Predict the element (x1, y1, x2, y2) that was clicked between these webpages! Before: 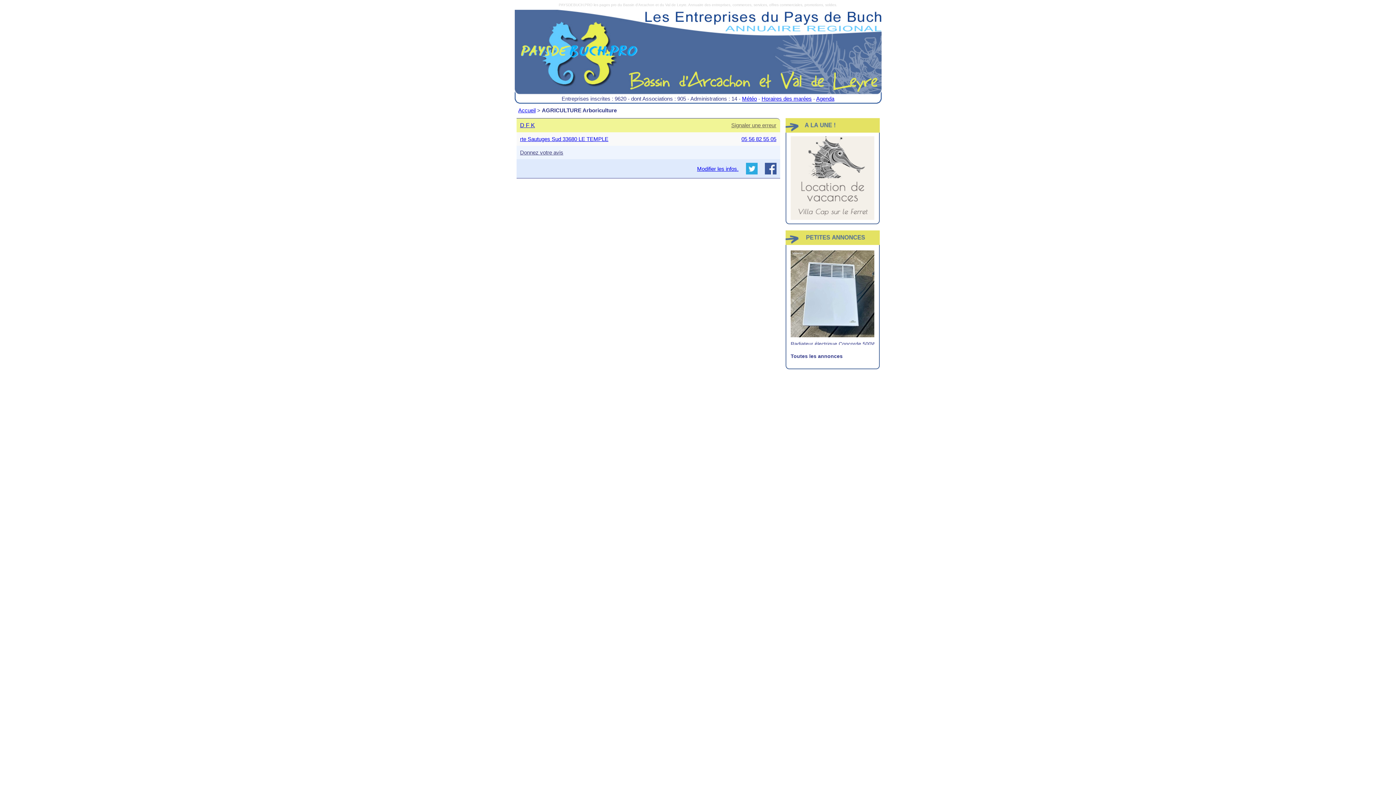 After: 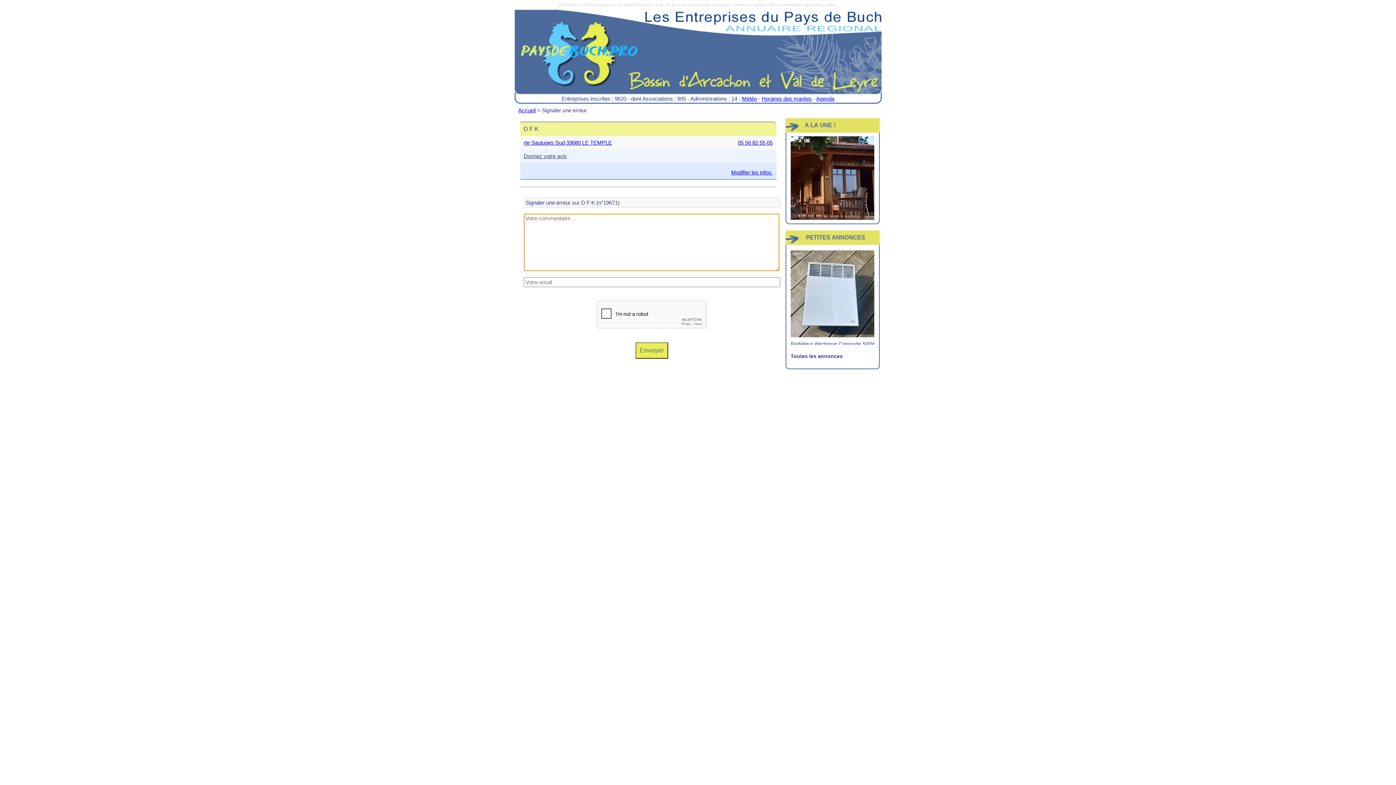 Action: label: Signaler une erreur bbox: (731, 122, 776, 128)